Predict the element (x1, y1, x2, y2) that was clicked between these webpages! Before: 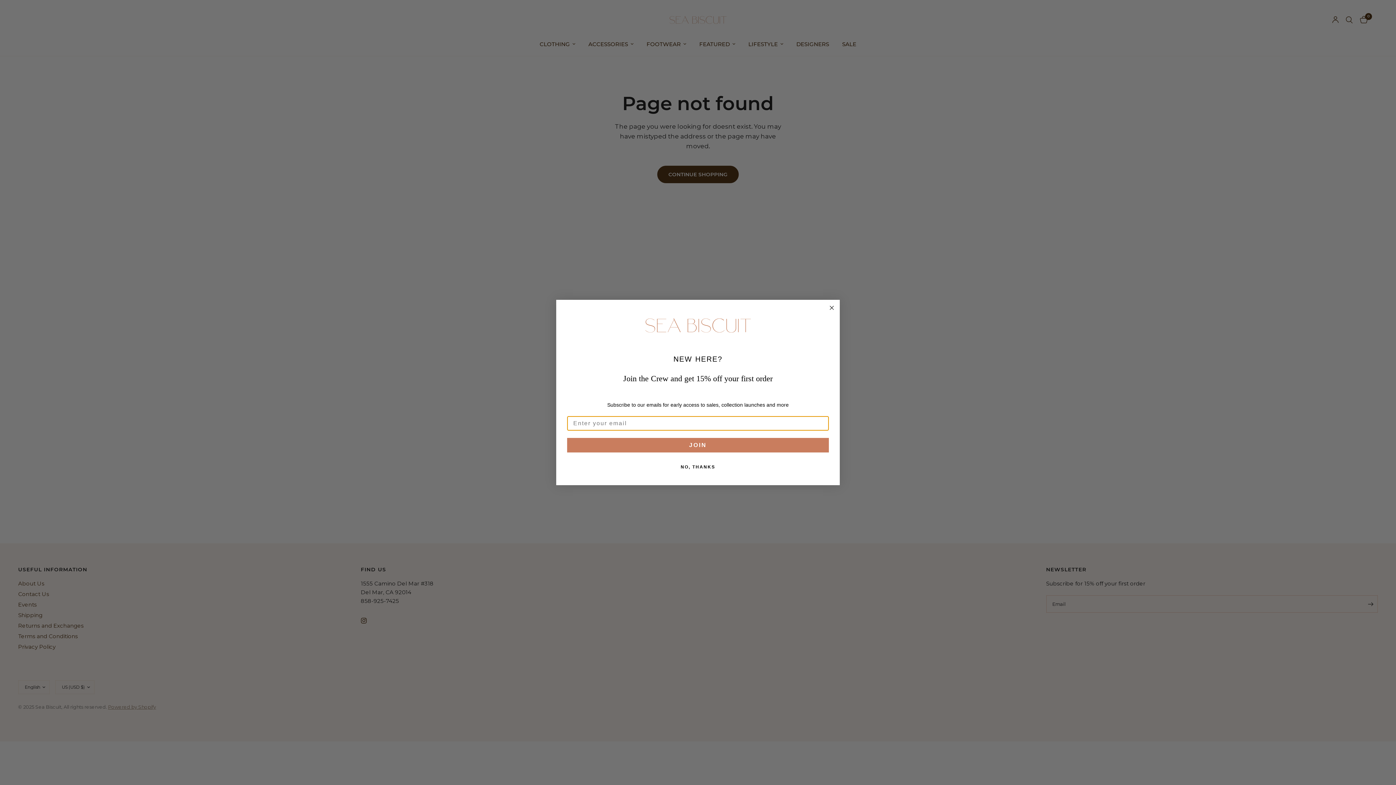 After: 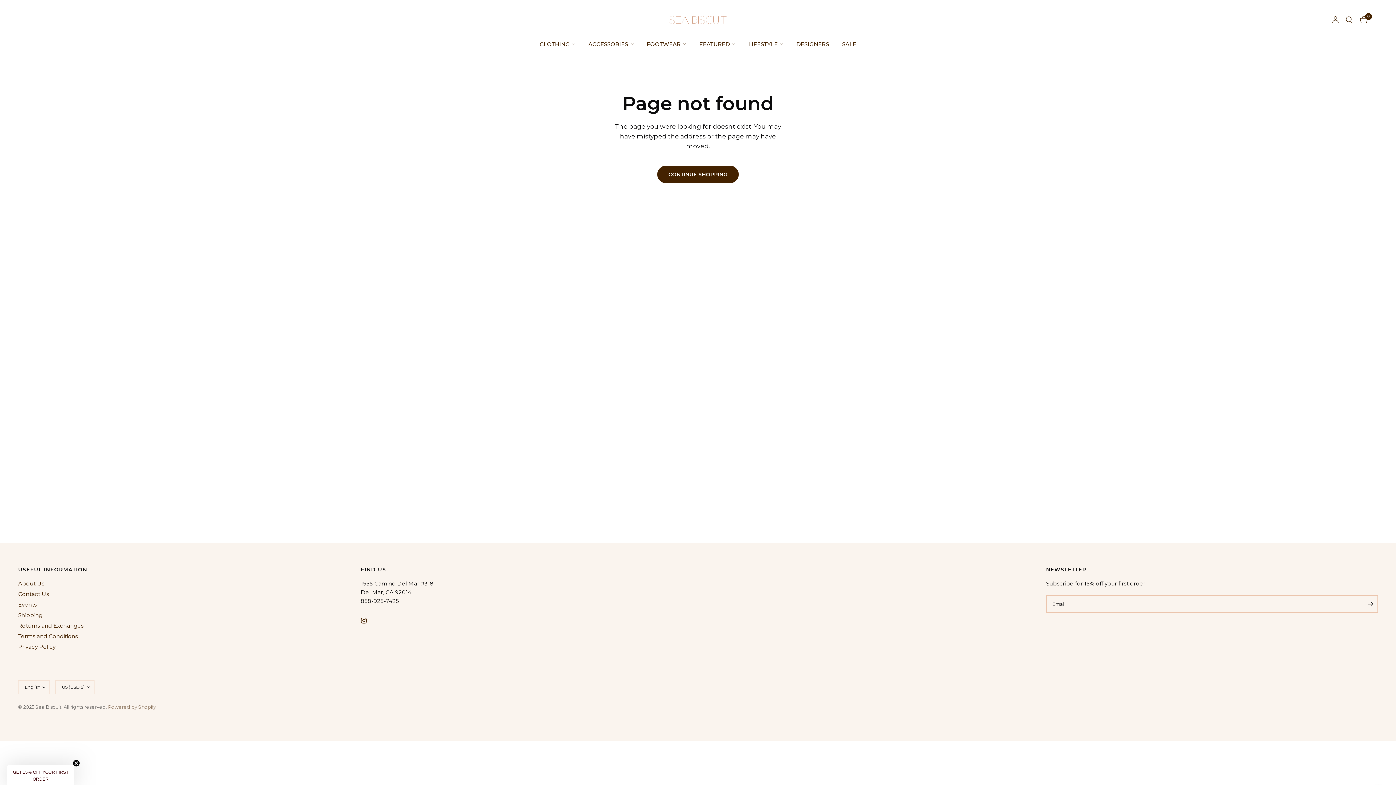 Action: bbox: (827, 303, 836, 312) label: Close dialog